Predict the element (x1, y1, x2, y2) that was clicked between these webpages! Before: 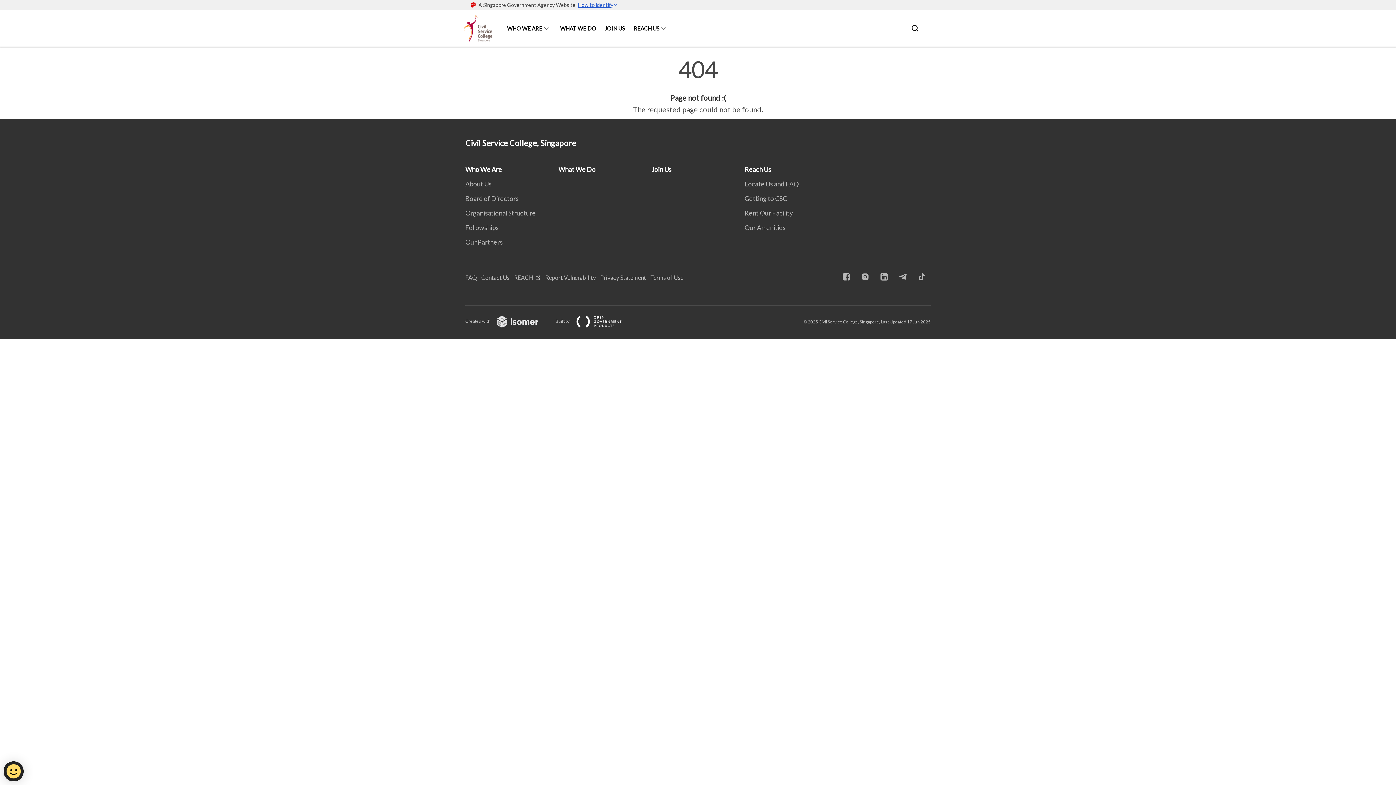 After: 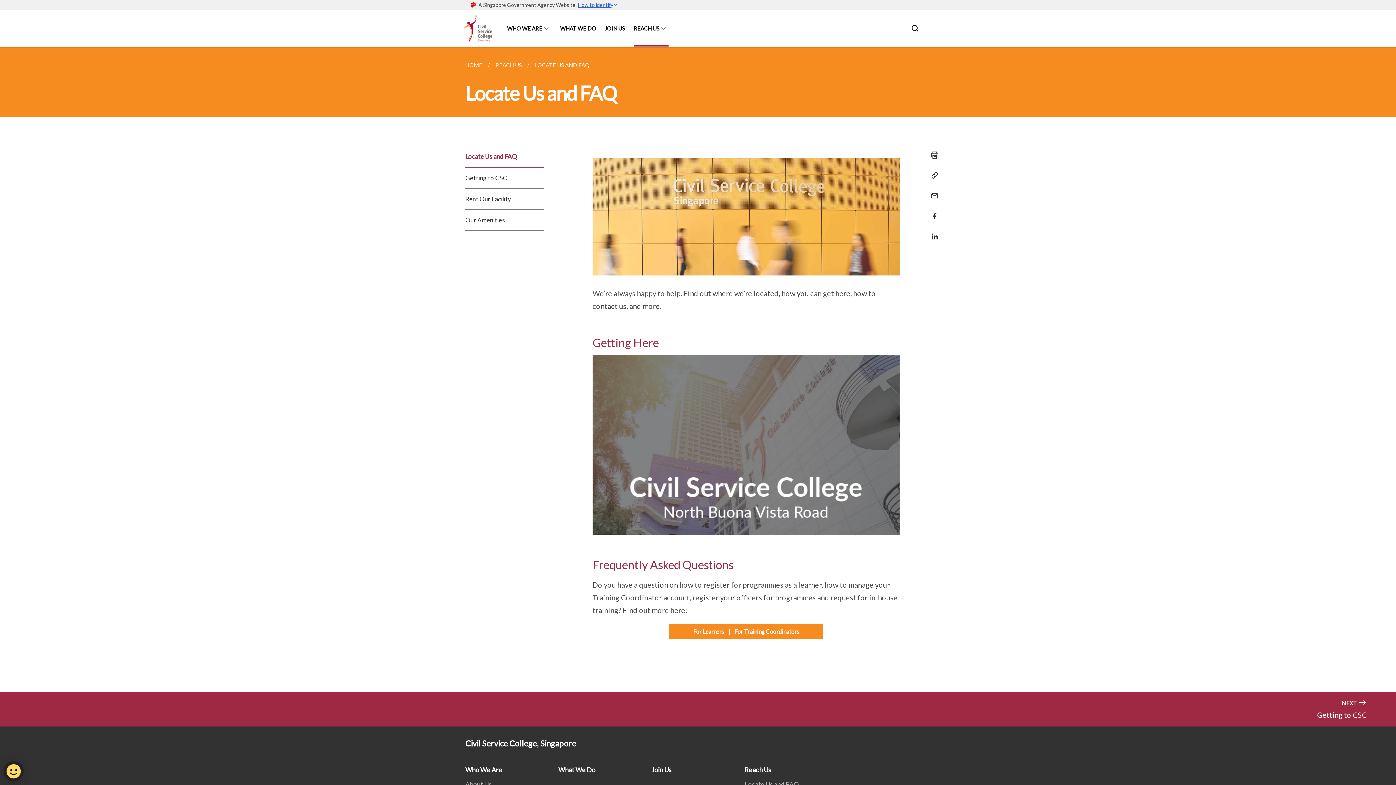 Action: label: Reach Us bbox: (744, 165, 775, 173)